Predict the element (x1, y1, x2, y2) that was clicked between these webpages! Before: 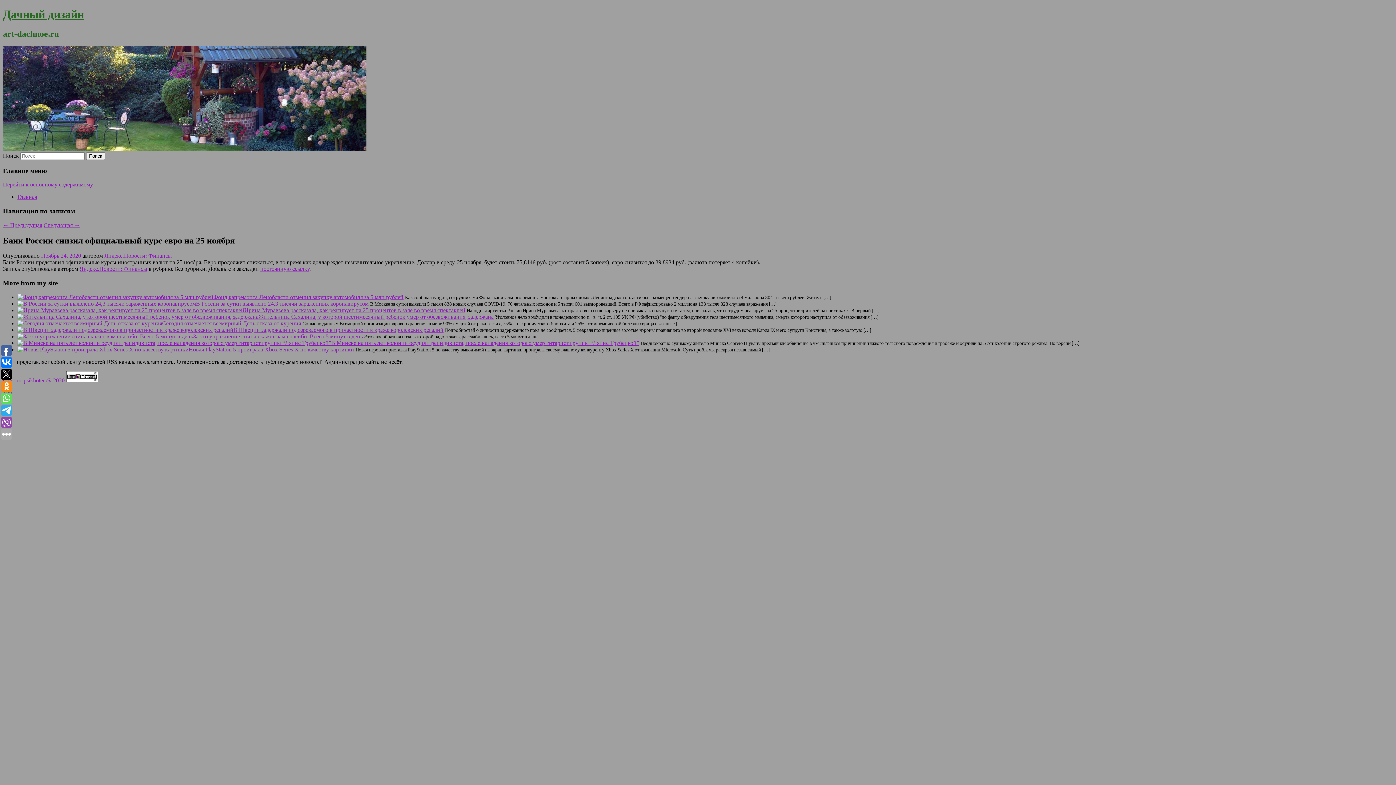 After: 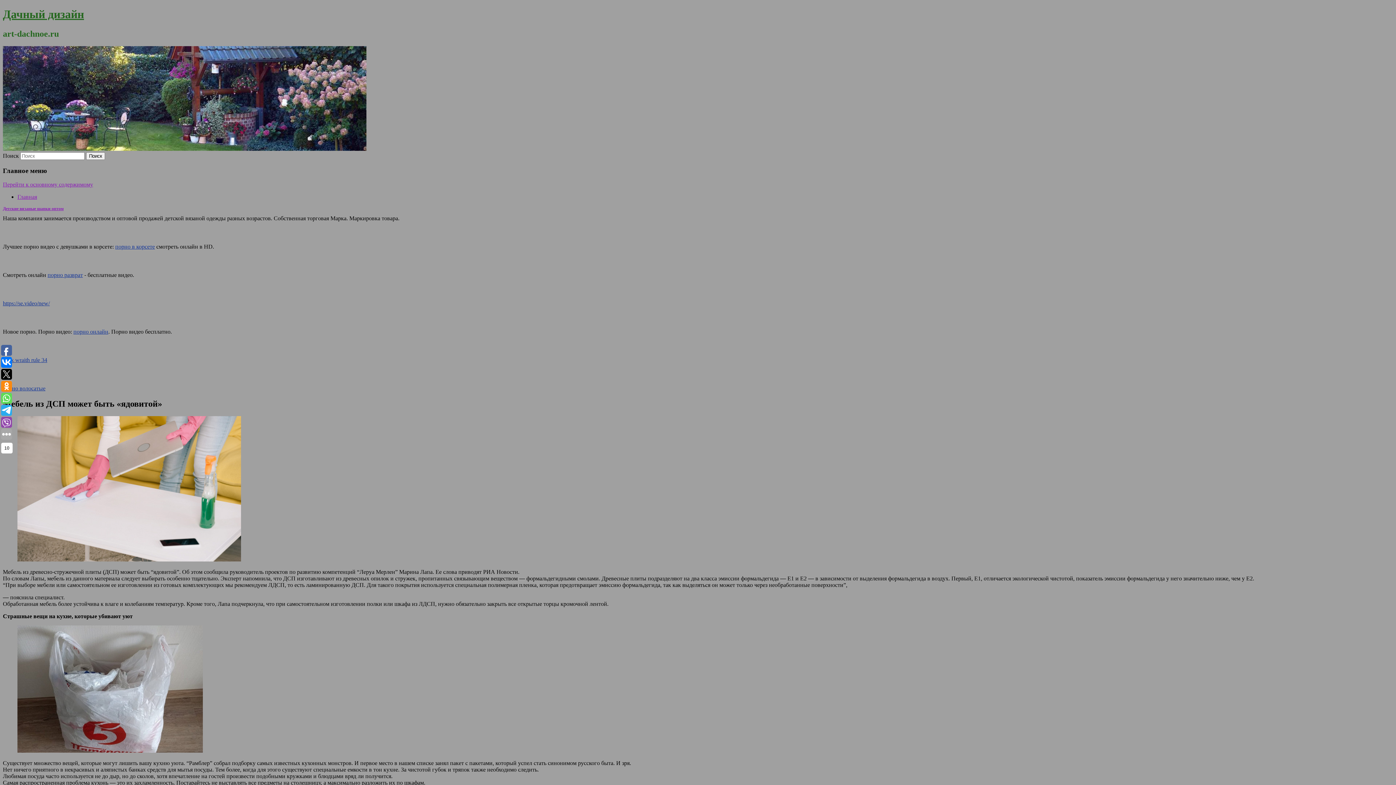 Action: label: Дачный дизайн bbox: (2, 7, 84, 20)